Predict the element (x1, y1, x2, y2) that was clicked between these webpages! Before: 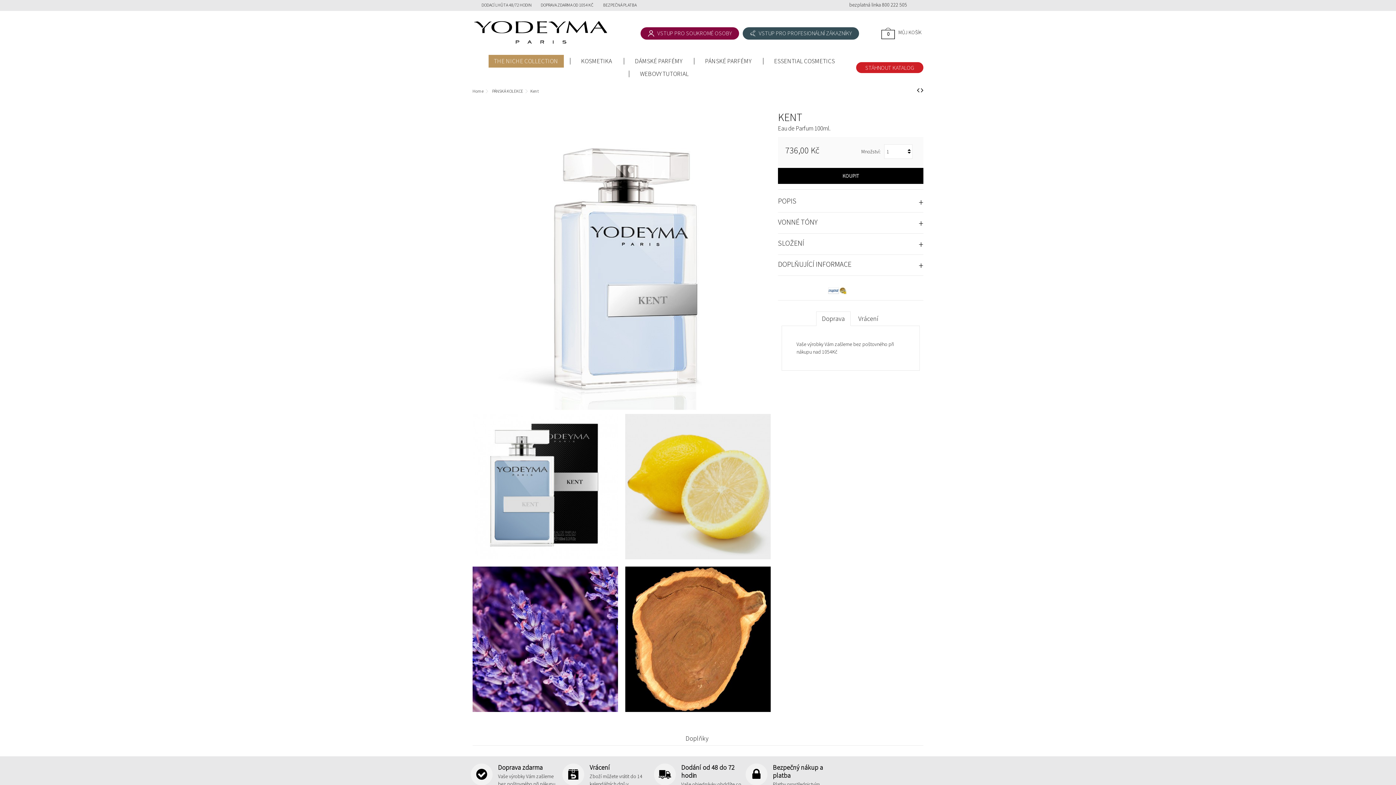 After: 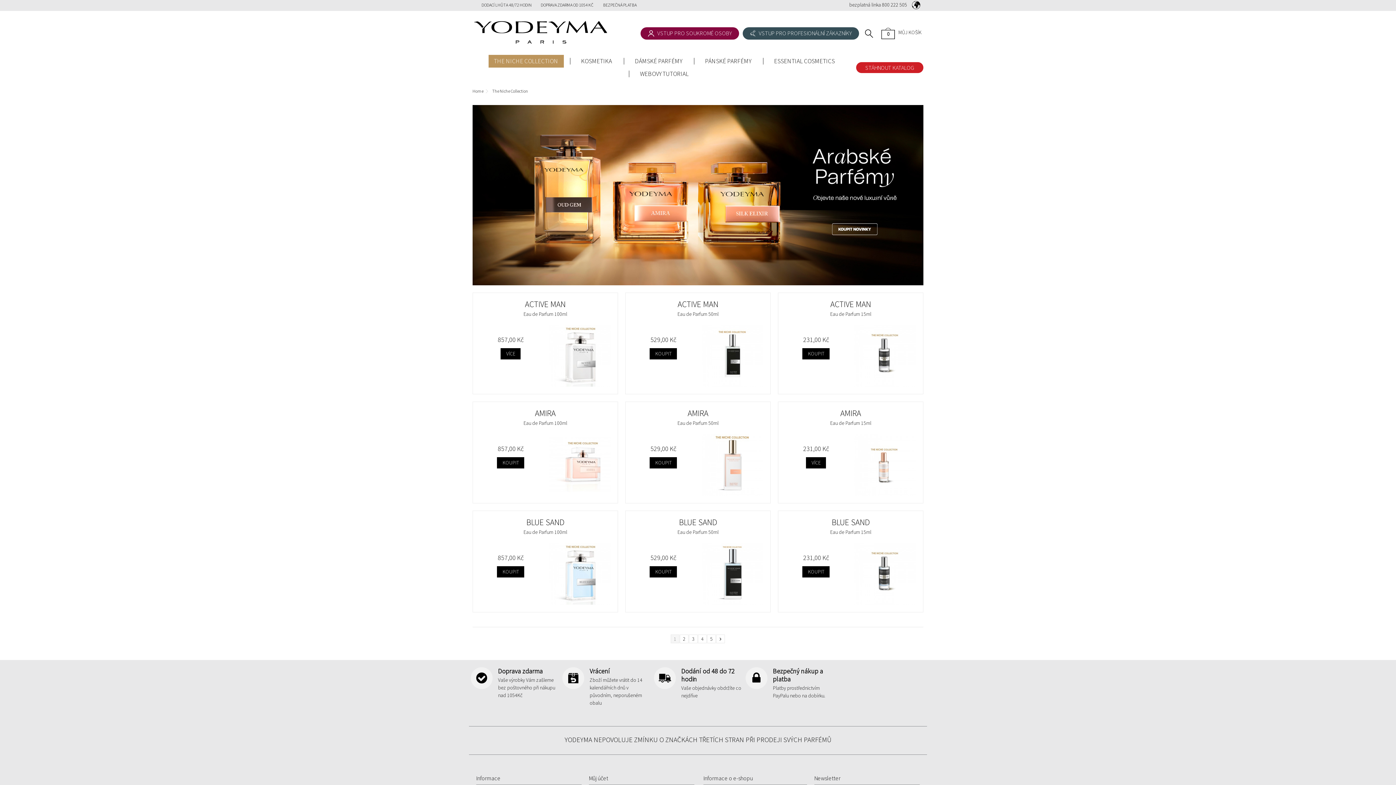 Action: bbox: (488, 54, 563, 67) label: THE NICHE COLLECTION